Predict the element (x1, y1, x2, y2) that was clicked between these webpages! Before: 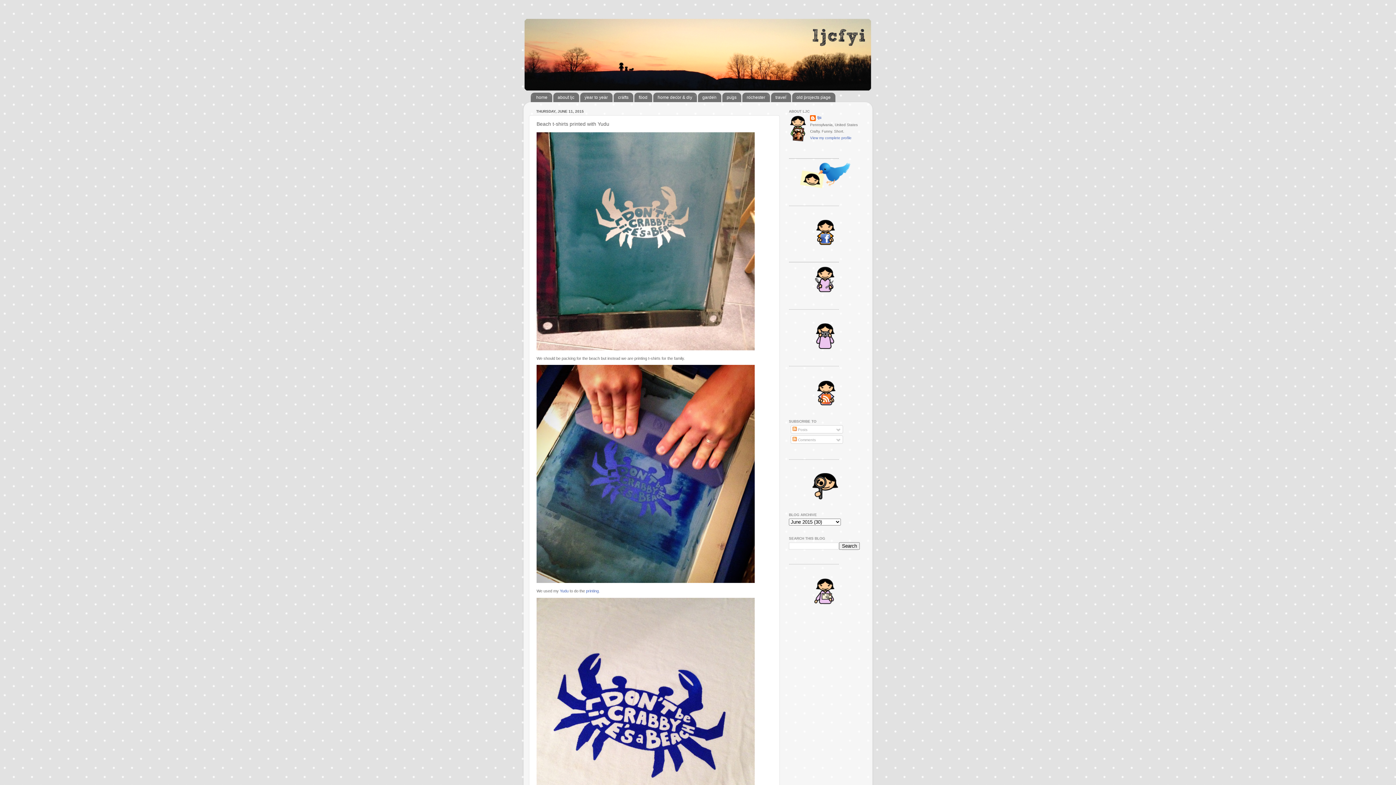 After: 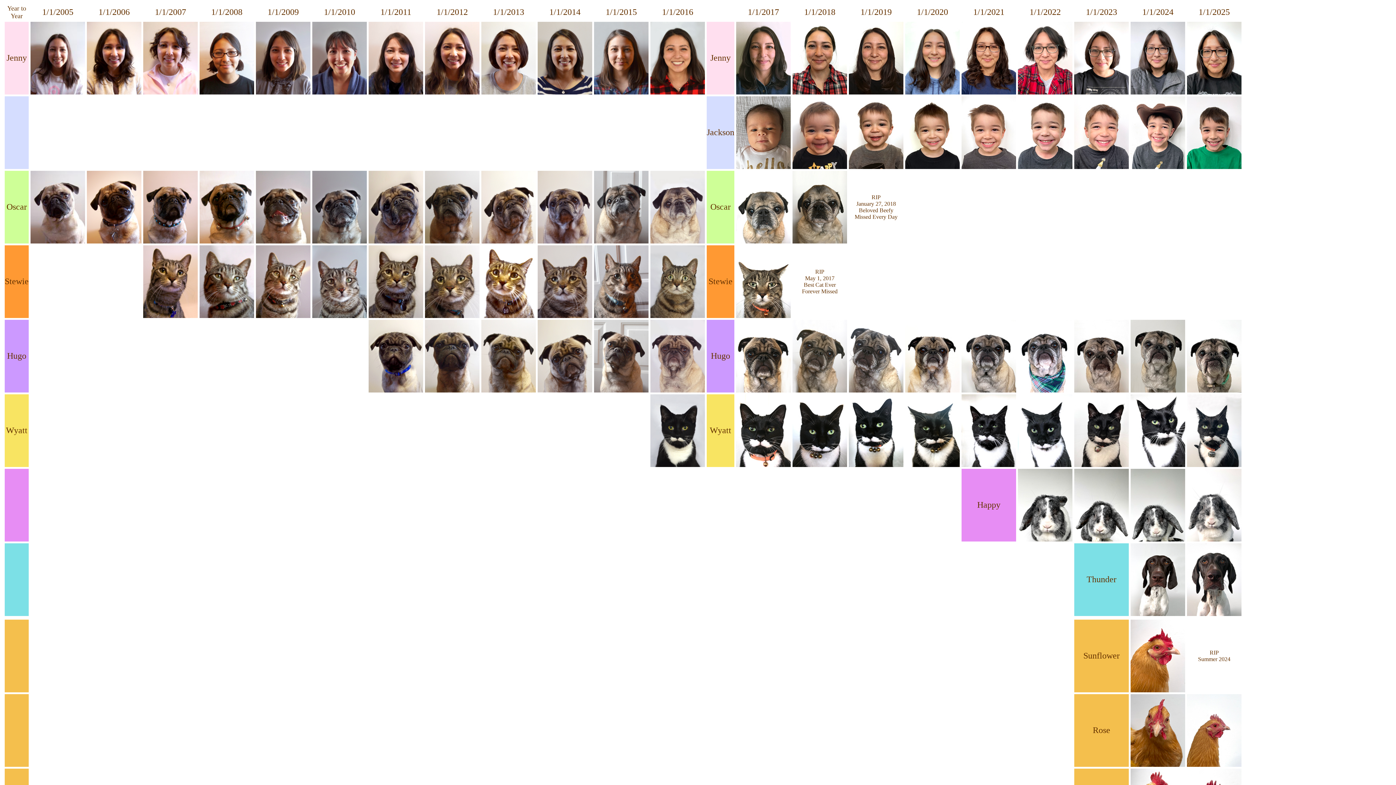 Action: label: year to year bbox: (580, 92, 612, 102)